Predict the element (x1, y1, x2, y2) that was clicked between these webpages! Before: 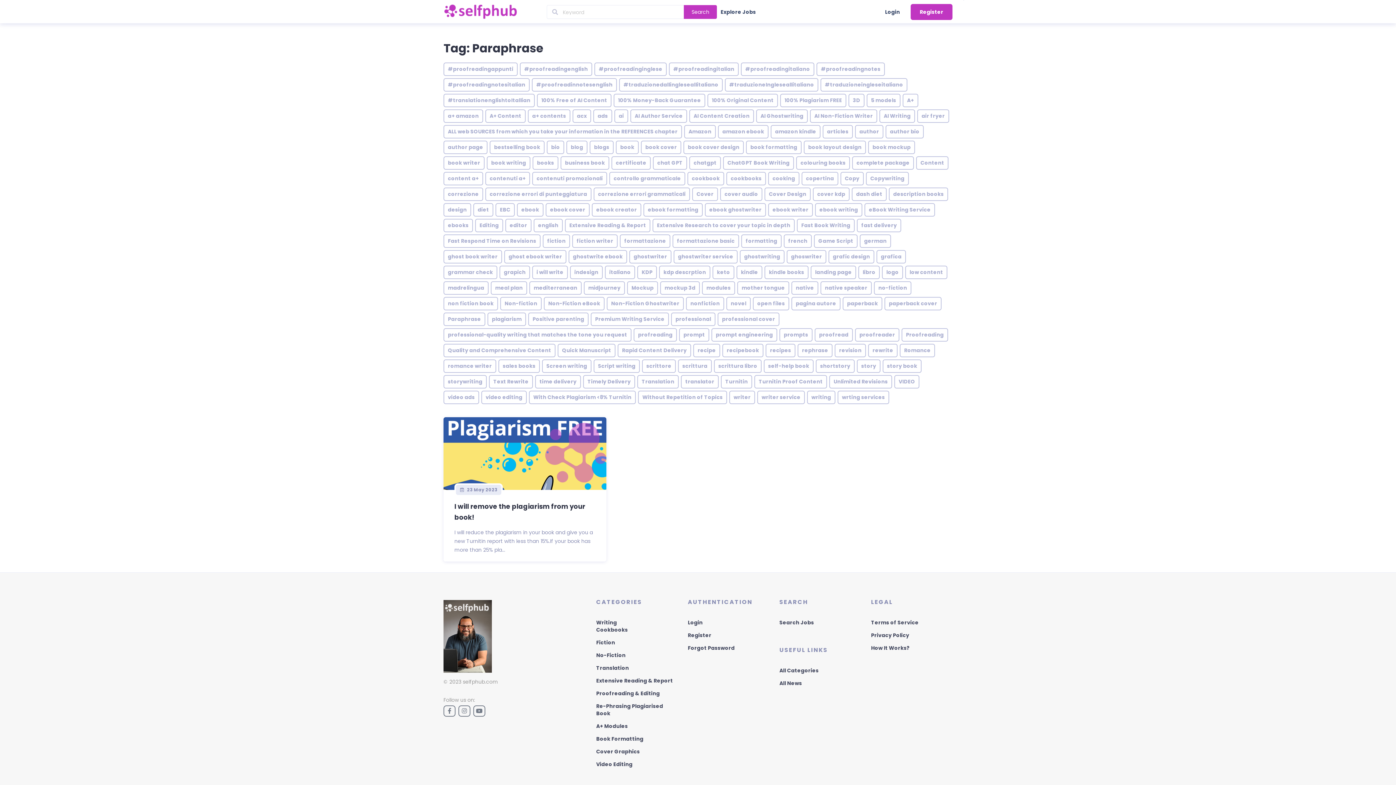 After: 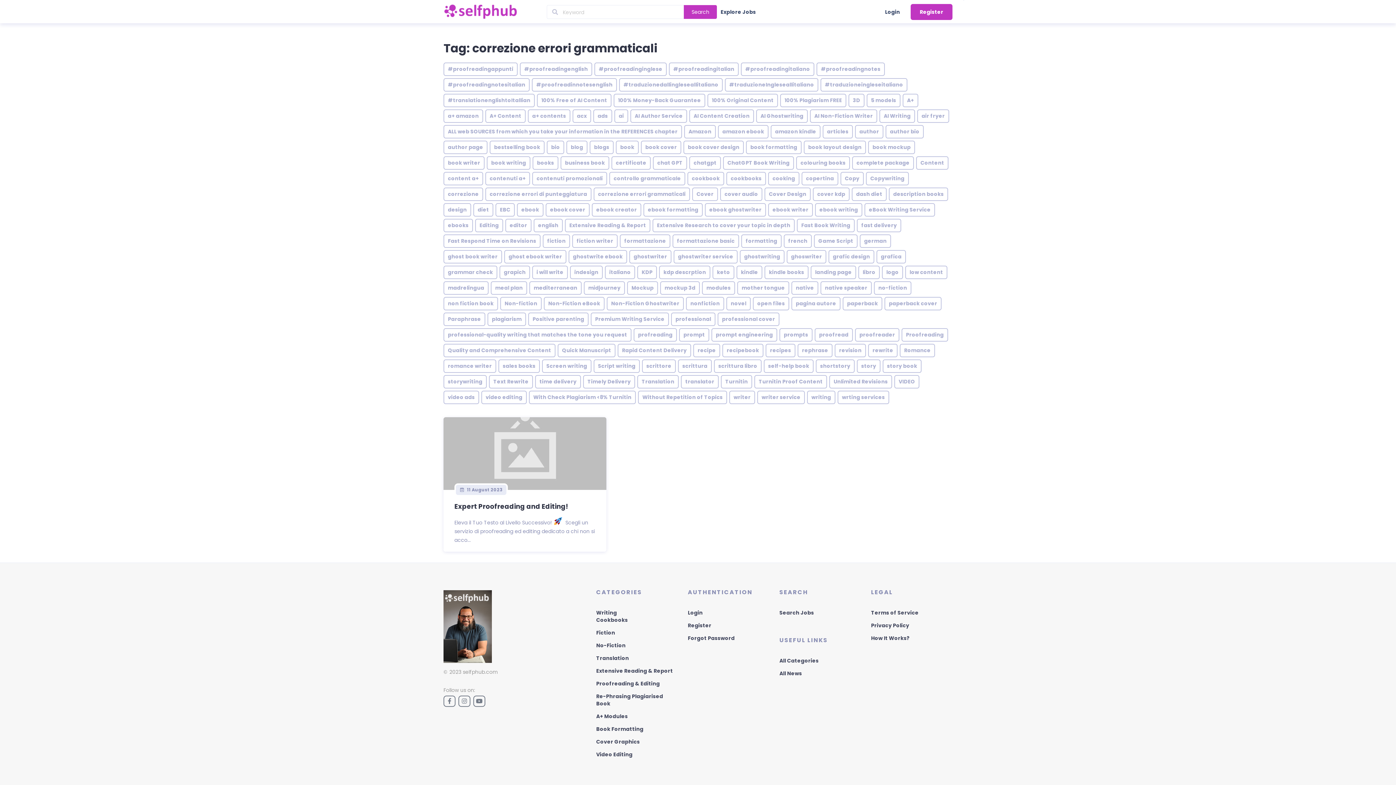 Action: bbox: (593, 187, 690, 201) label: correzione errori grammaticali